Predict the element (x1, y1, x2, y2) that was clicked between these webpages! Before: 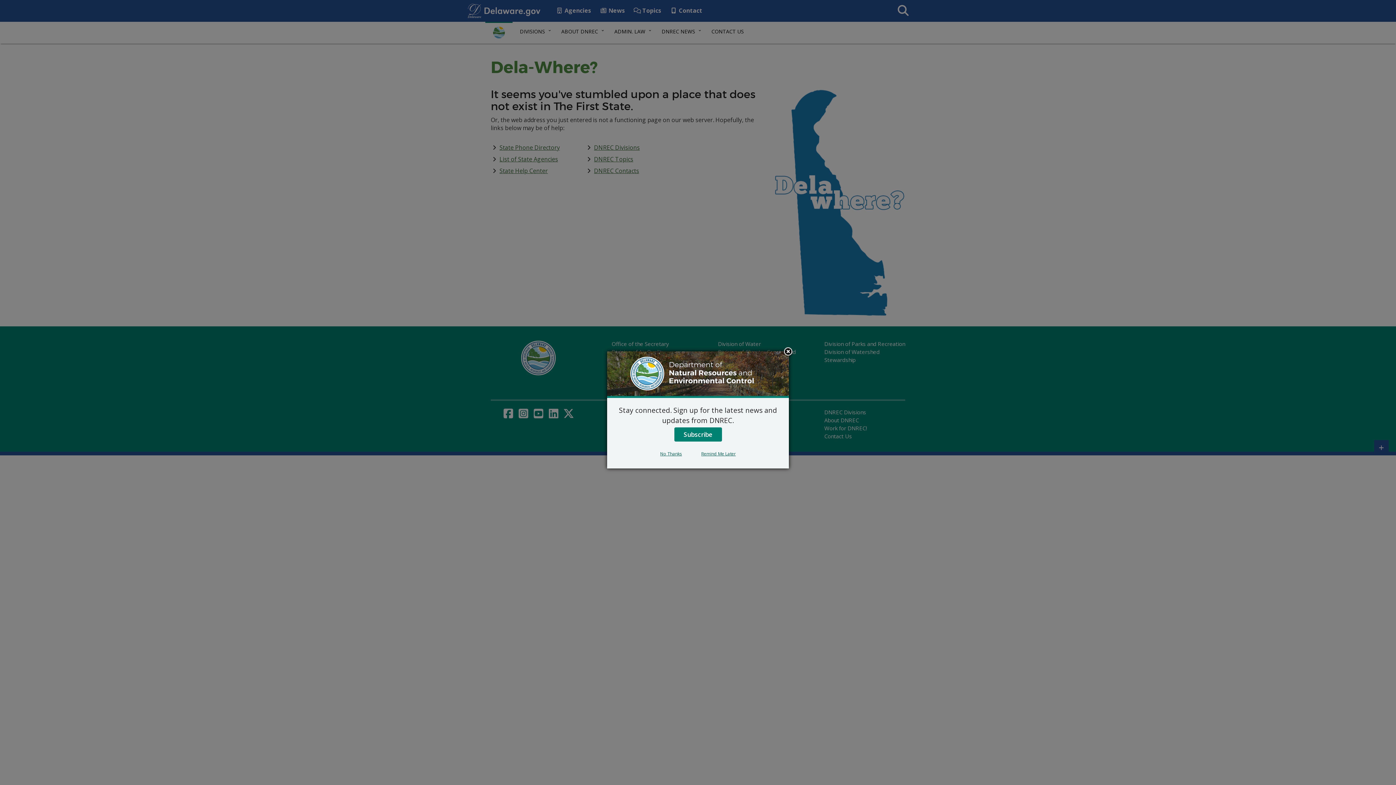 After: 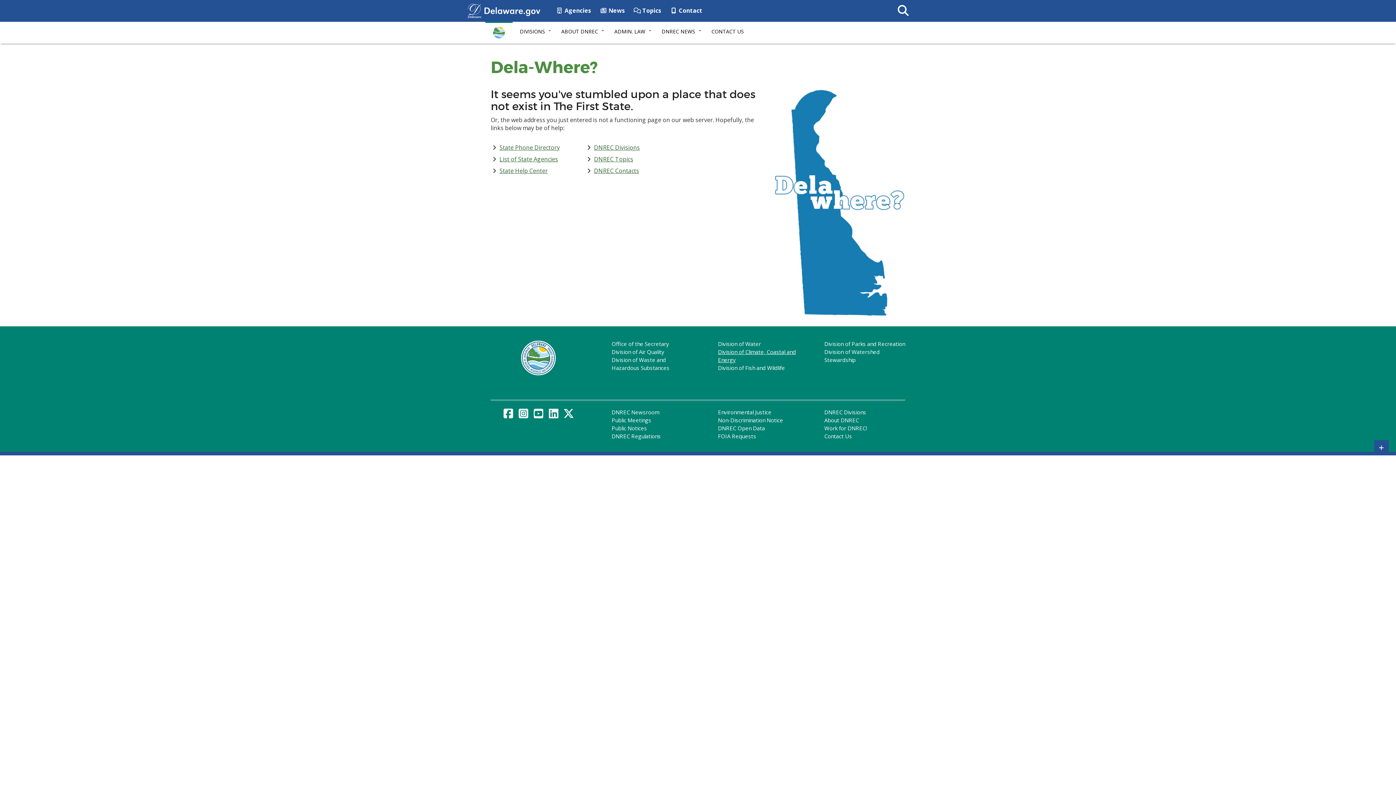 Action: label: Close subscription dialog bbox: (782, 346, 793, 357)